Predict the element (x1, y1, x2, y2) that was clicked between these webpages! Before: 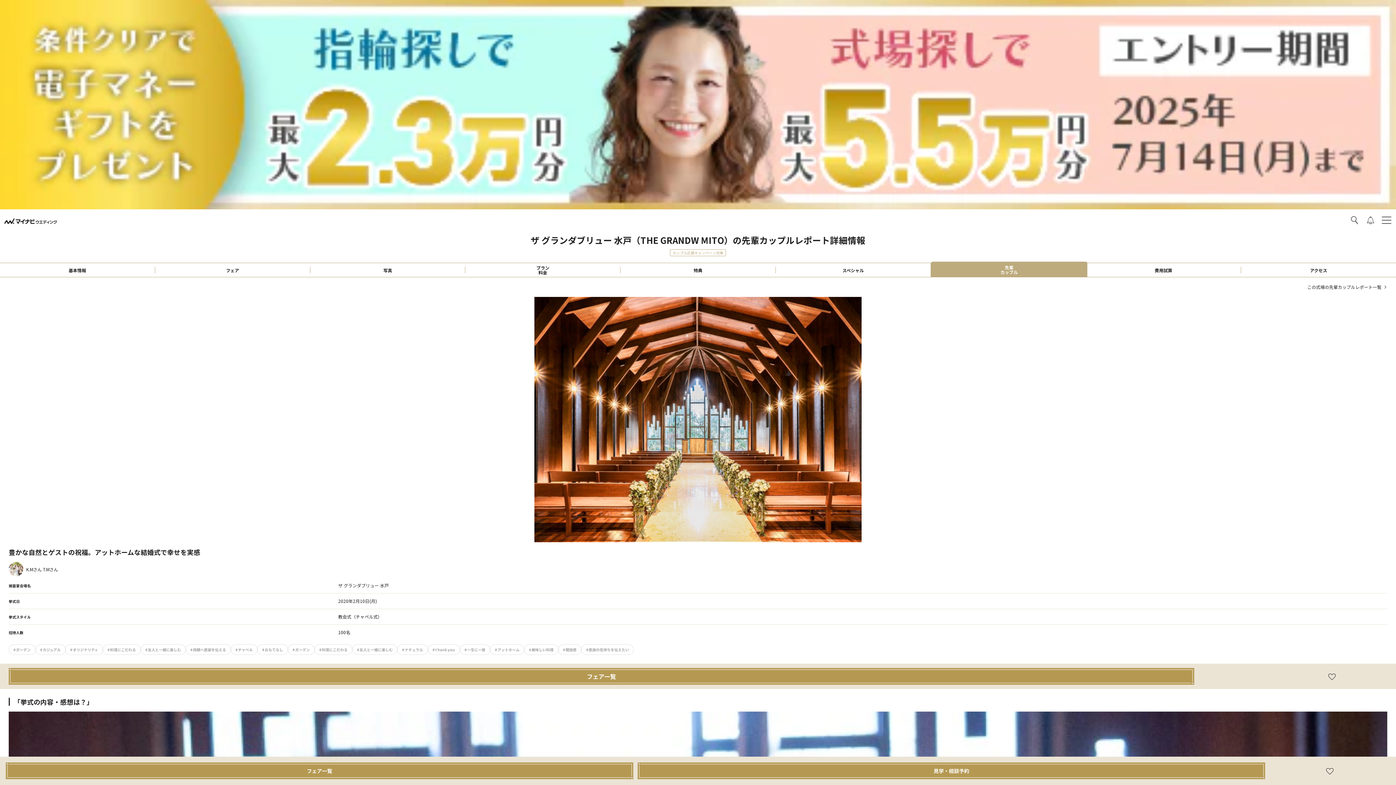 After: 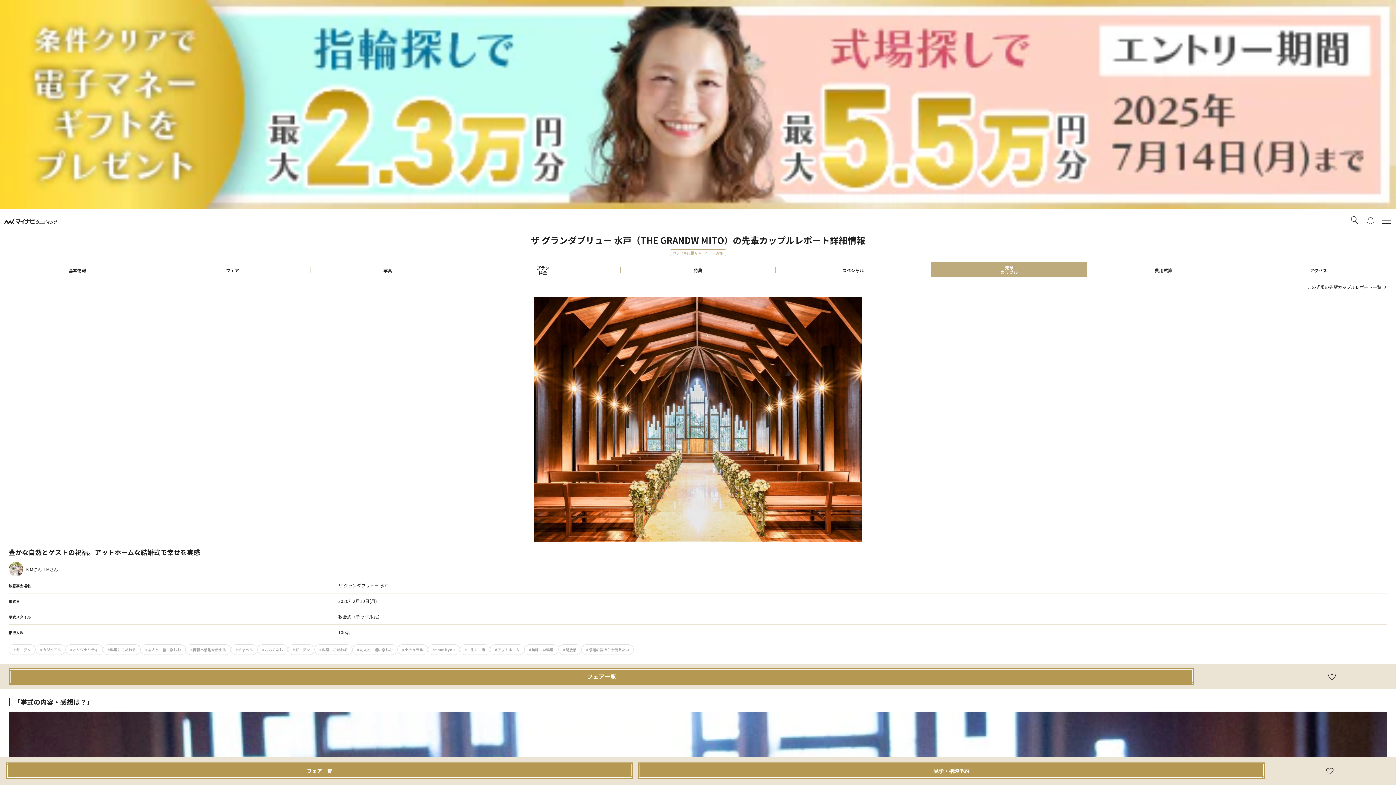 Action: bbox: (1325, 766, 1334, 775)